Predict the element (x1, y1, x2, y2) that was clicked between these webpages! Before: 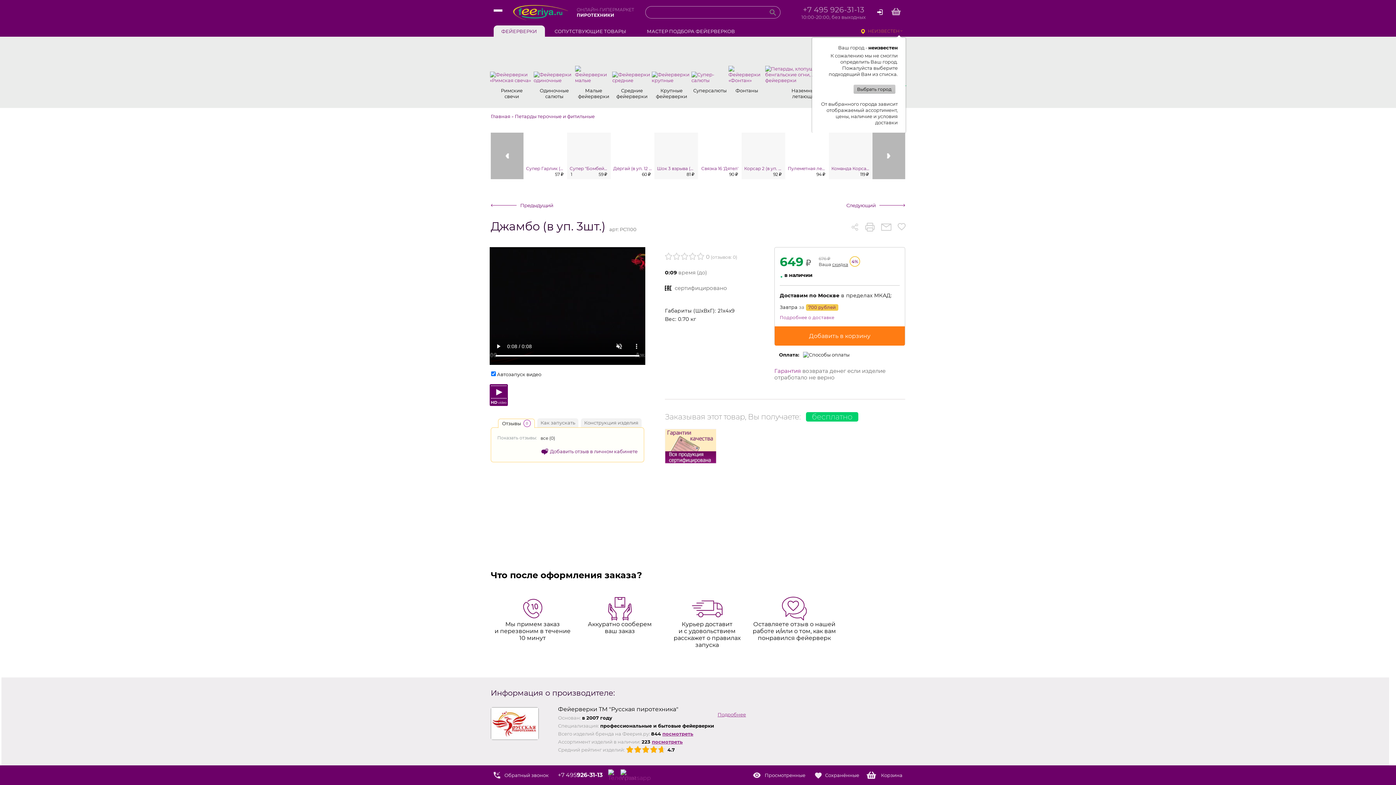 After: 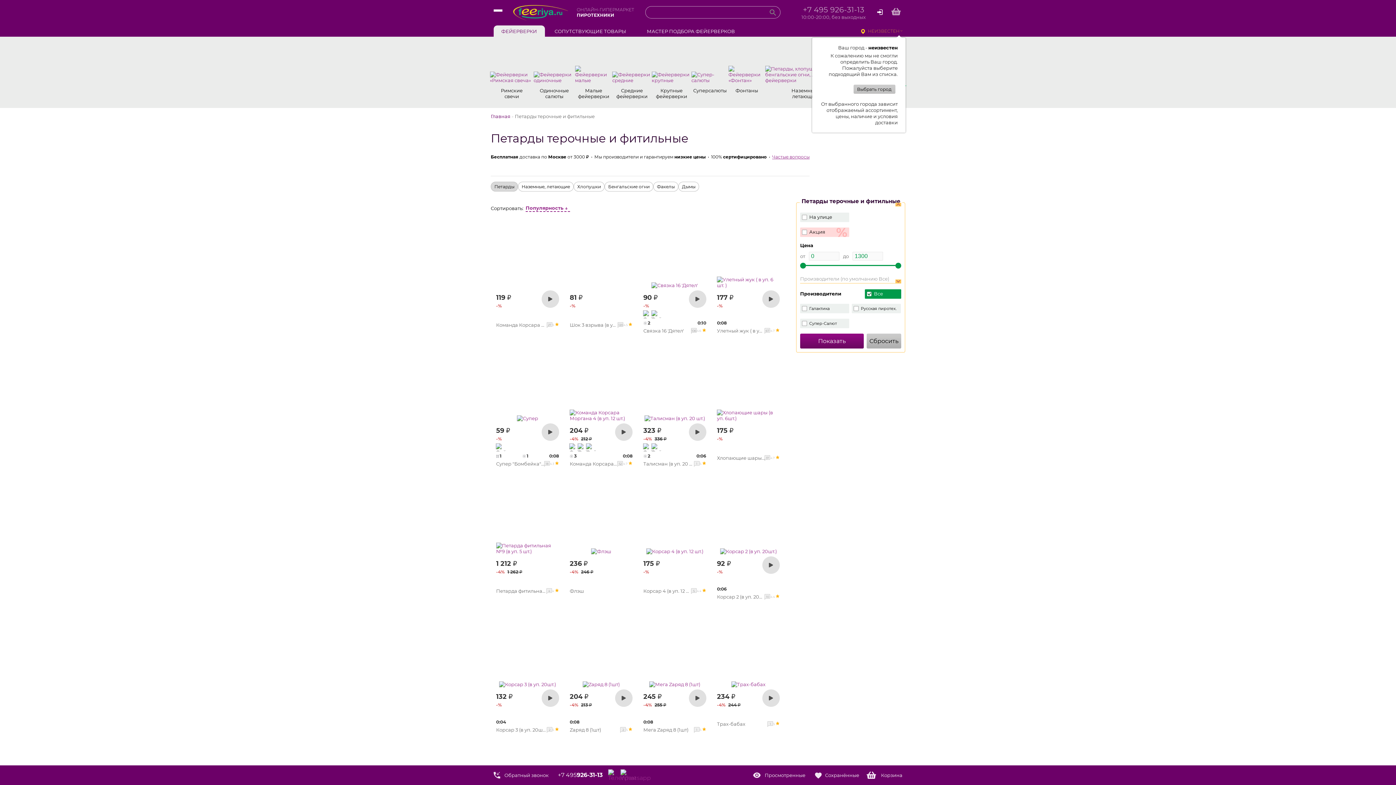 Action: label: Петарды терочные и фитильные bbox: (514, 113, 594, 119)